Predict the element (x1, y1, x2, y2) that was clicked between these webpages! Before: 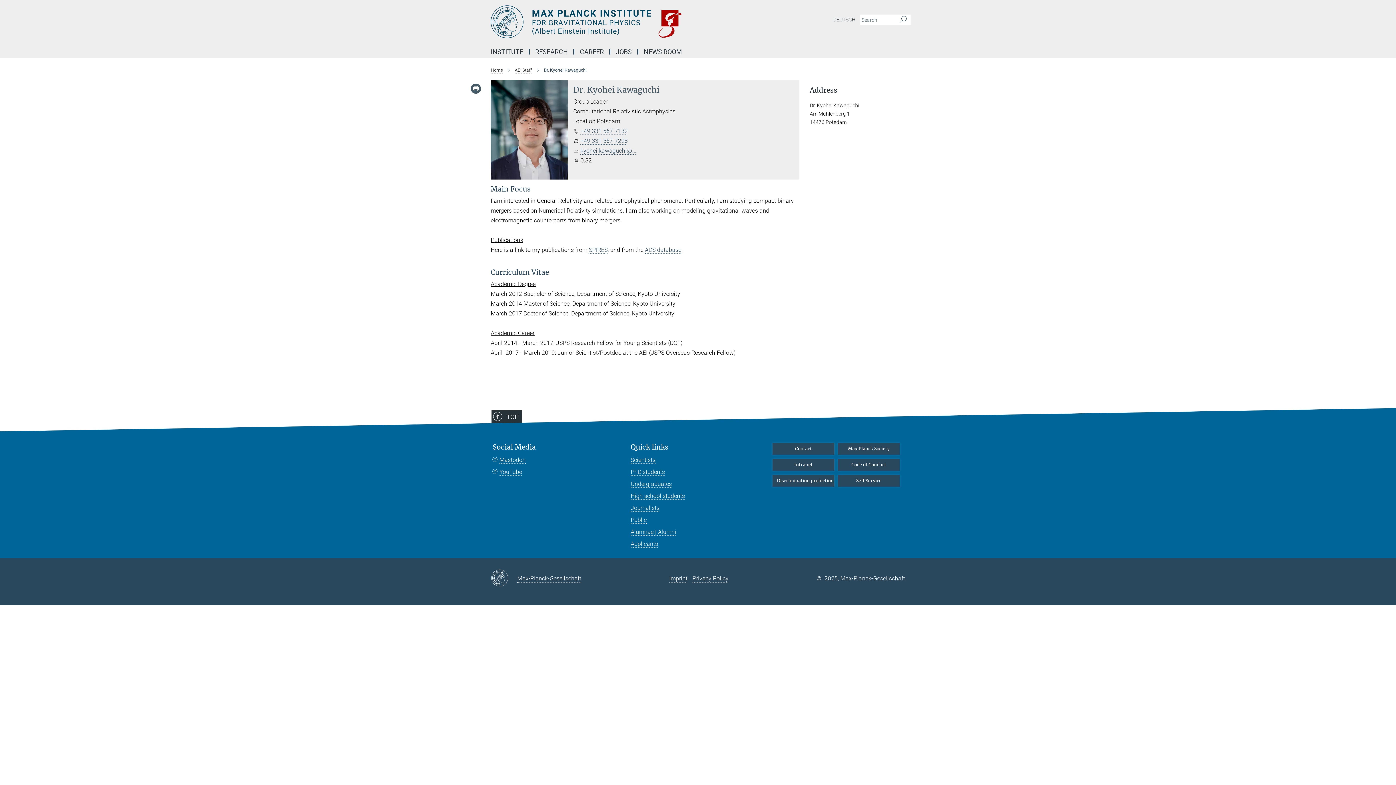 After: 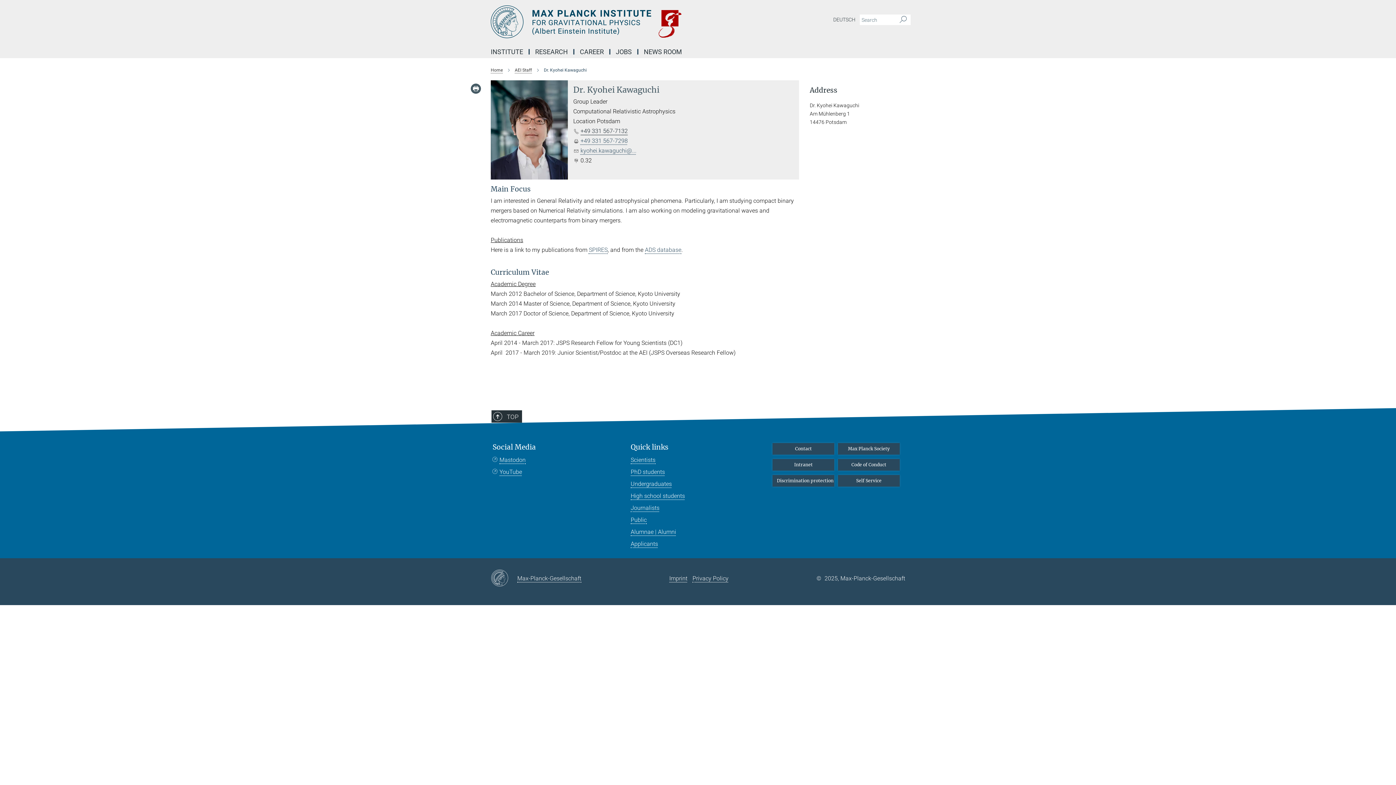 Action: bbox: (580, 127, 627, 134) label: +49 331 567-7132